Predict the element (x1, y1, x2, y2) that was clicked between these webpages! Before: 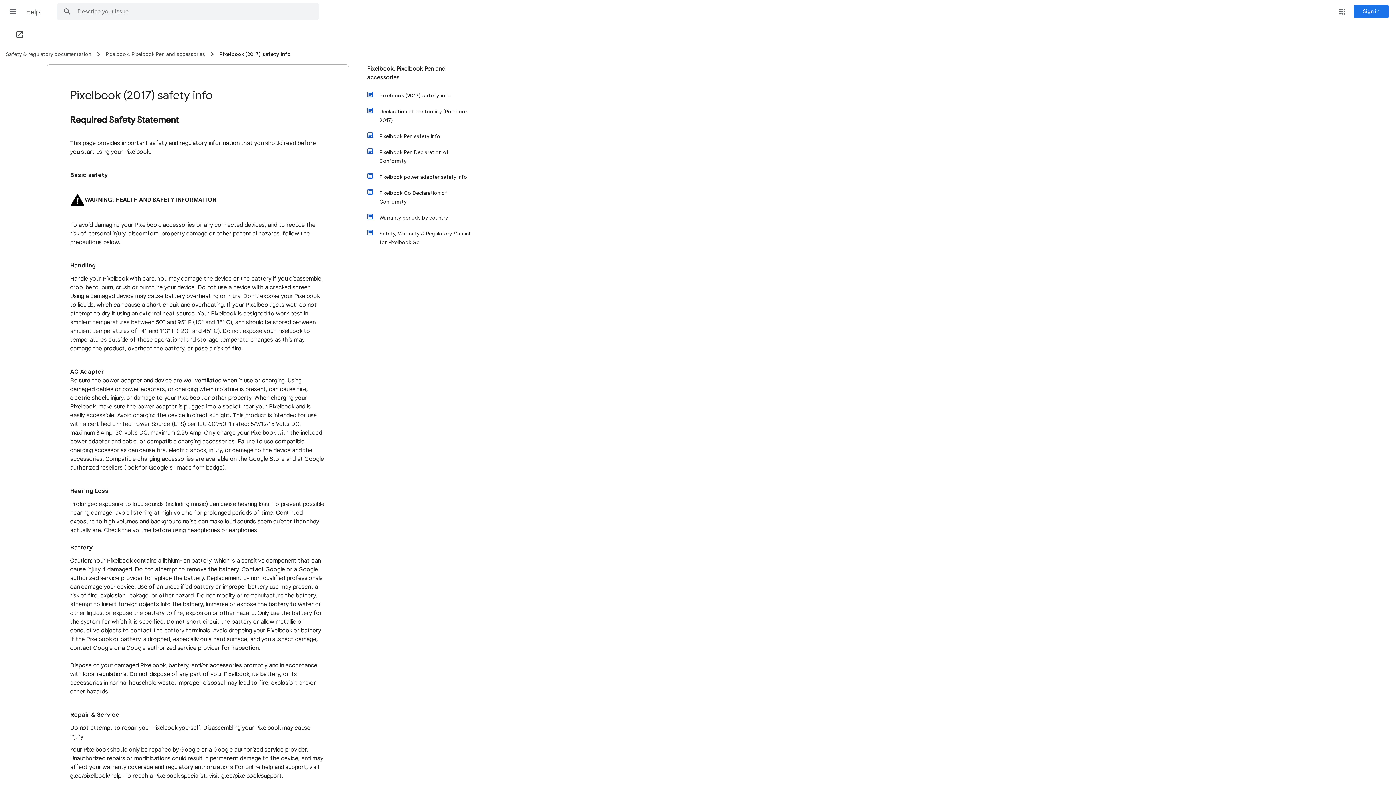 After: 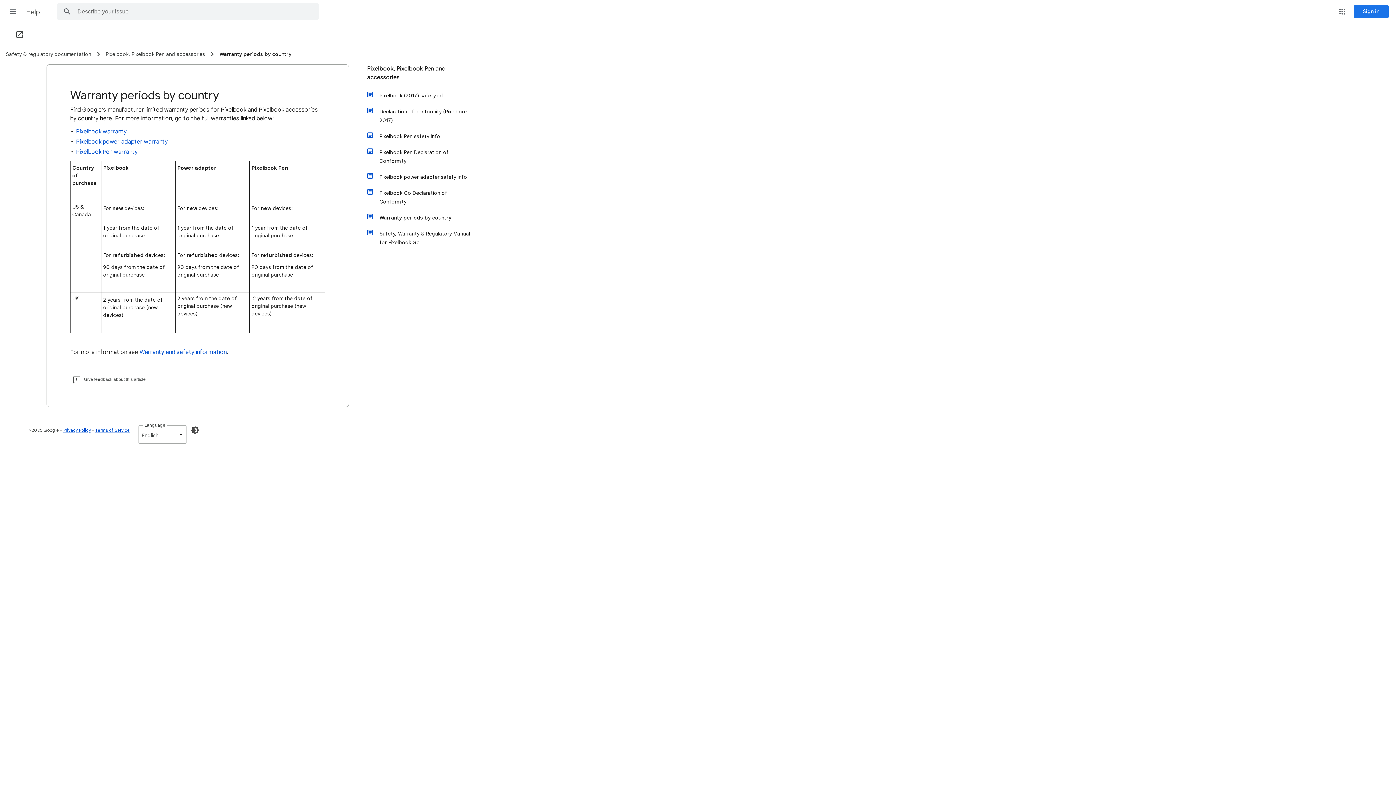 Action: bbox: (374, 209, 472, 225) label: Warranty periods by country